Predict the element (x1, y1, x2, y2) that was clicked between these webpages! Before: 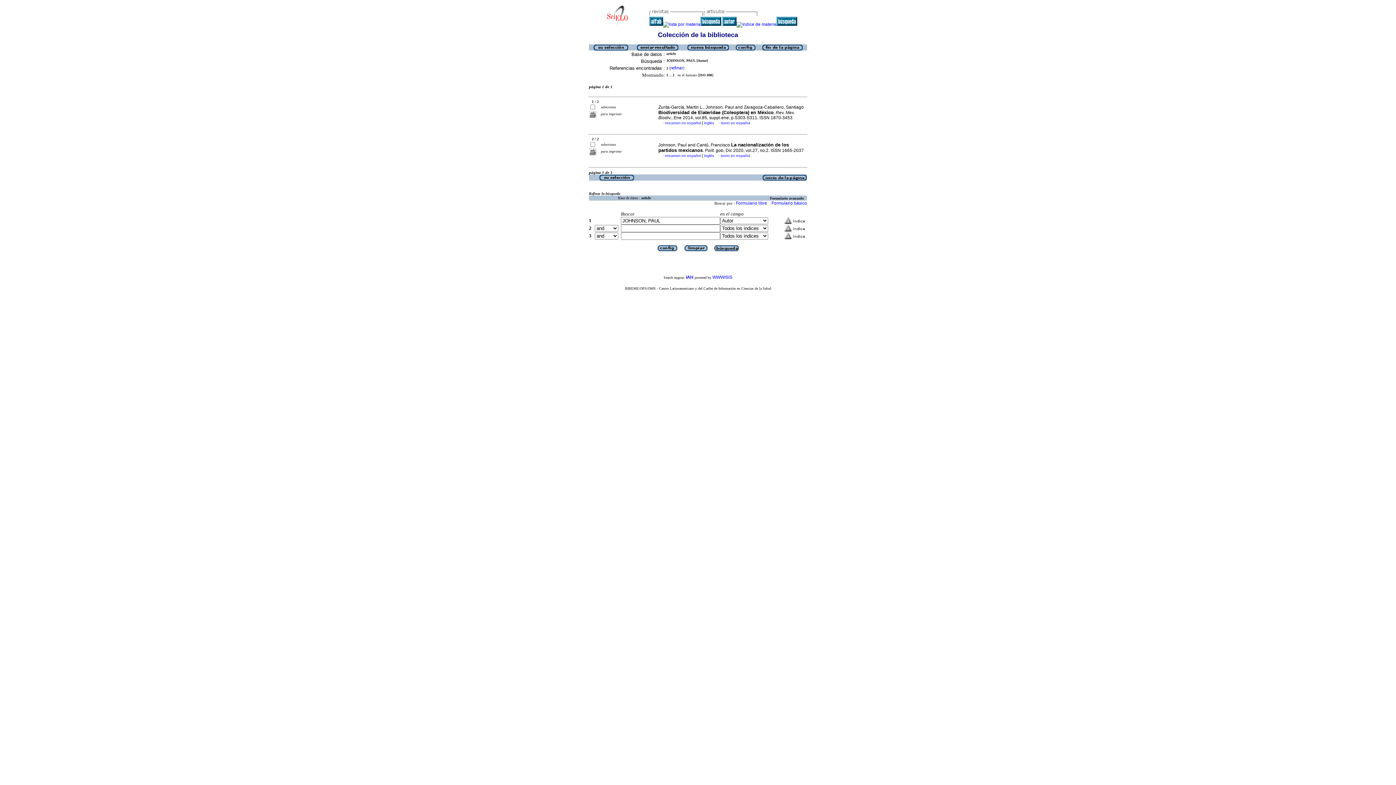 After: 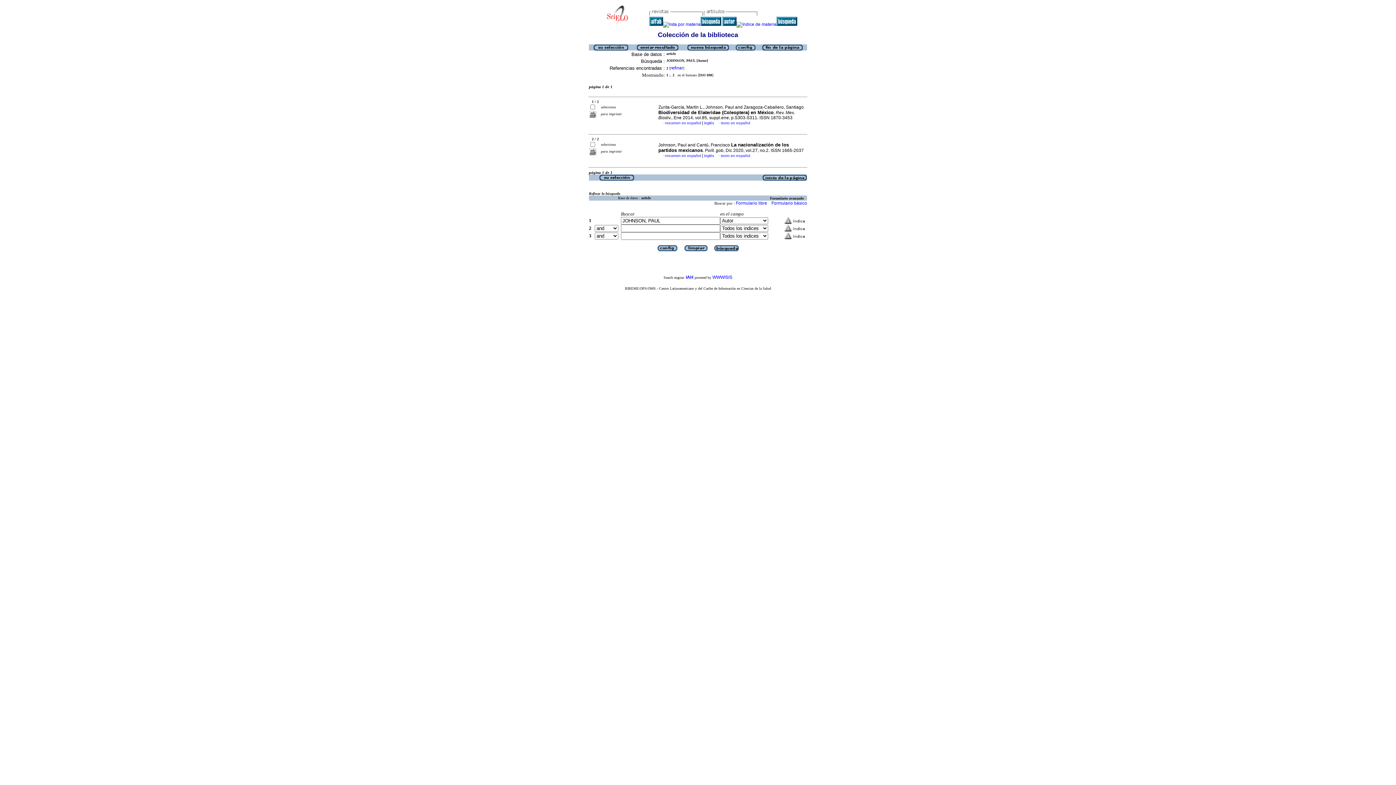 Action: bbox: (598, 176, 634, 181)